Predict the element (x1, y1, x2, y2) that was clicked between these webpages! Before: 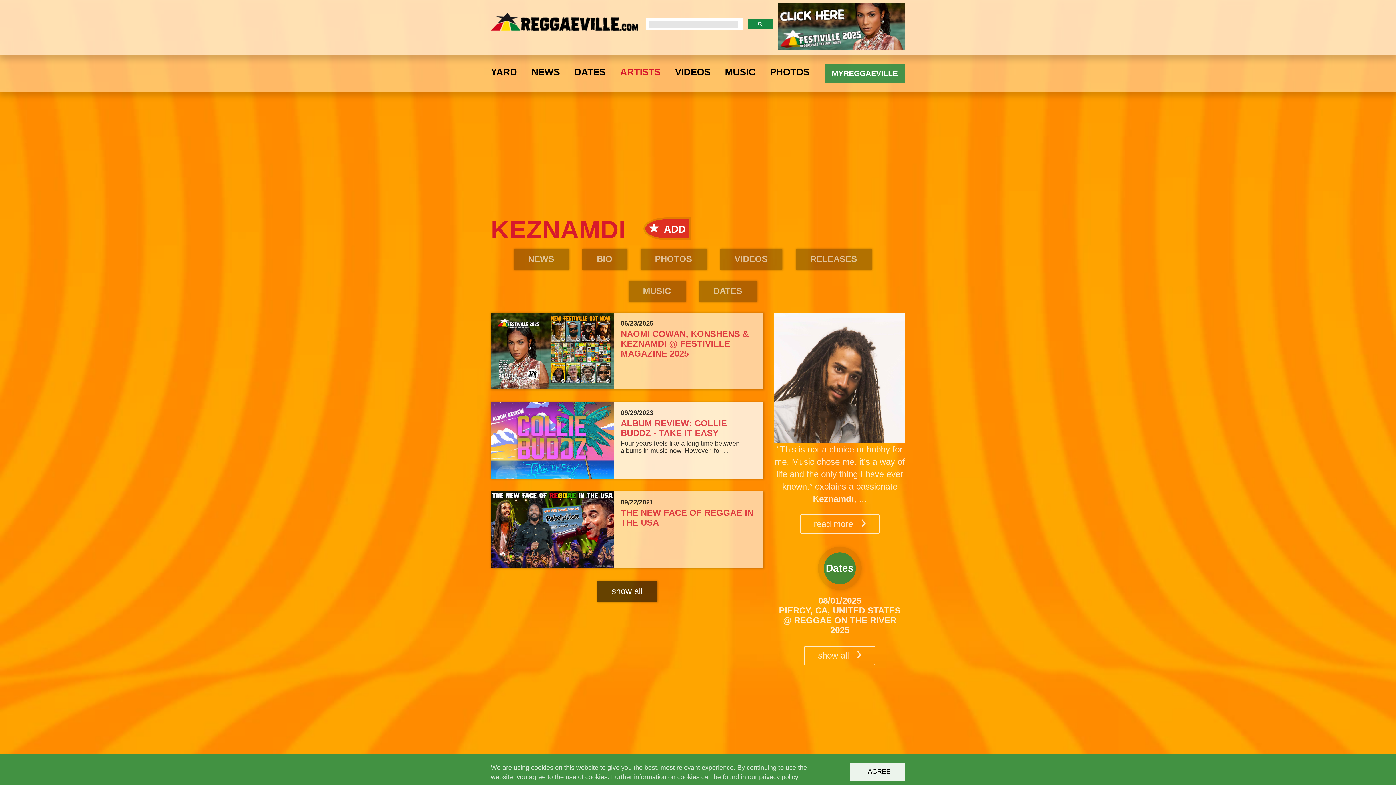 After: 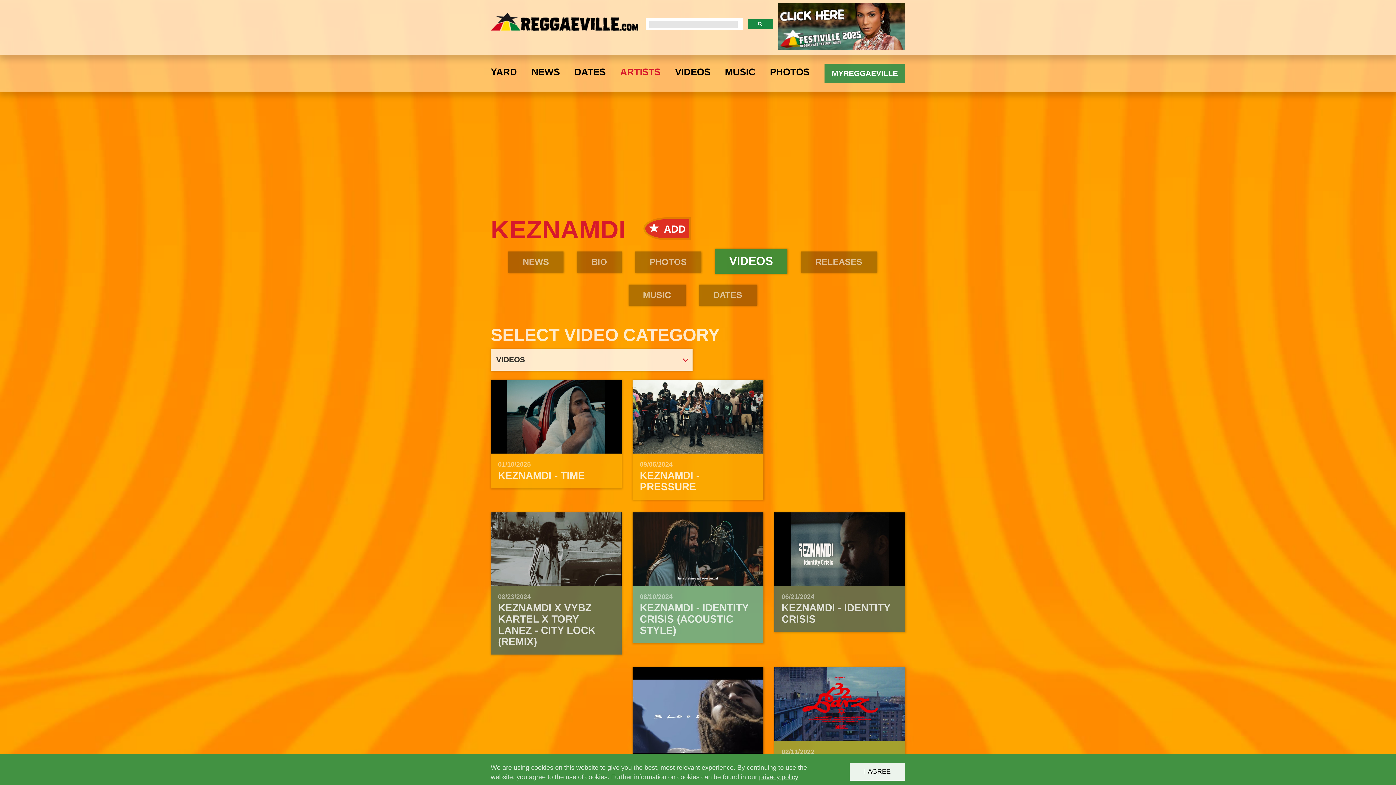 Action: bbox: (720, 248, 782, 269) label: VIDEOS